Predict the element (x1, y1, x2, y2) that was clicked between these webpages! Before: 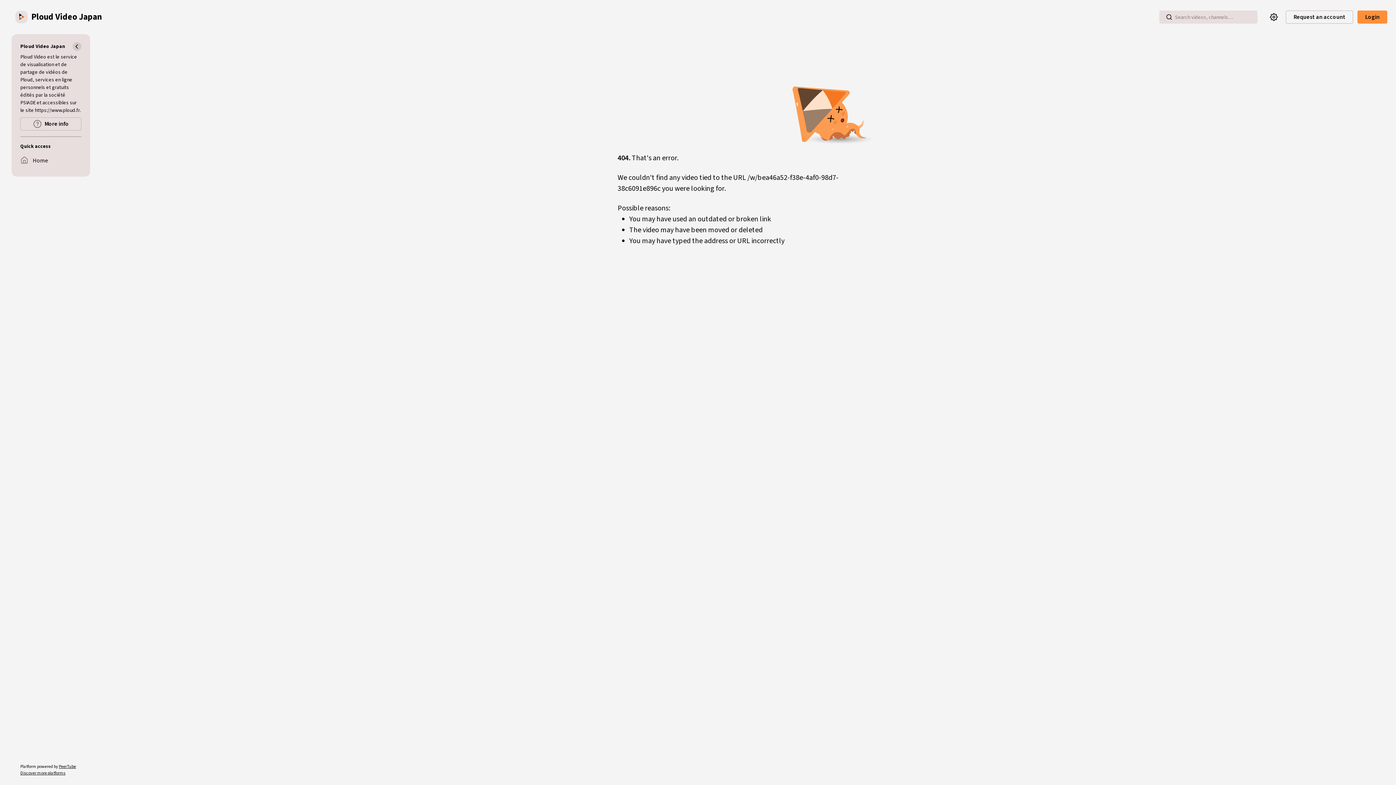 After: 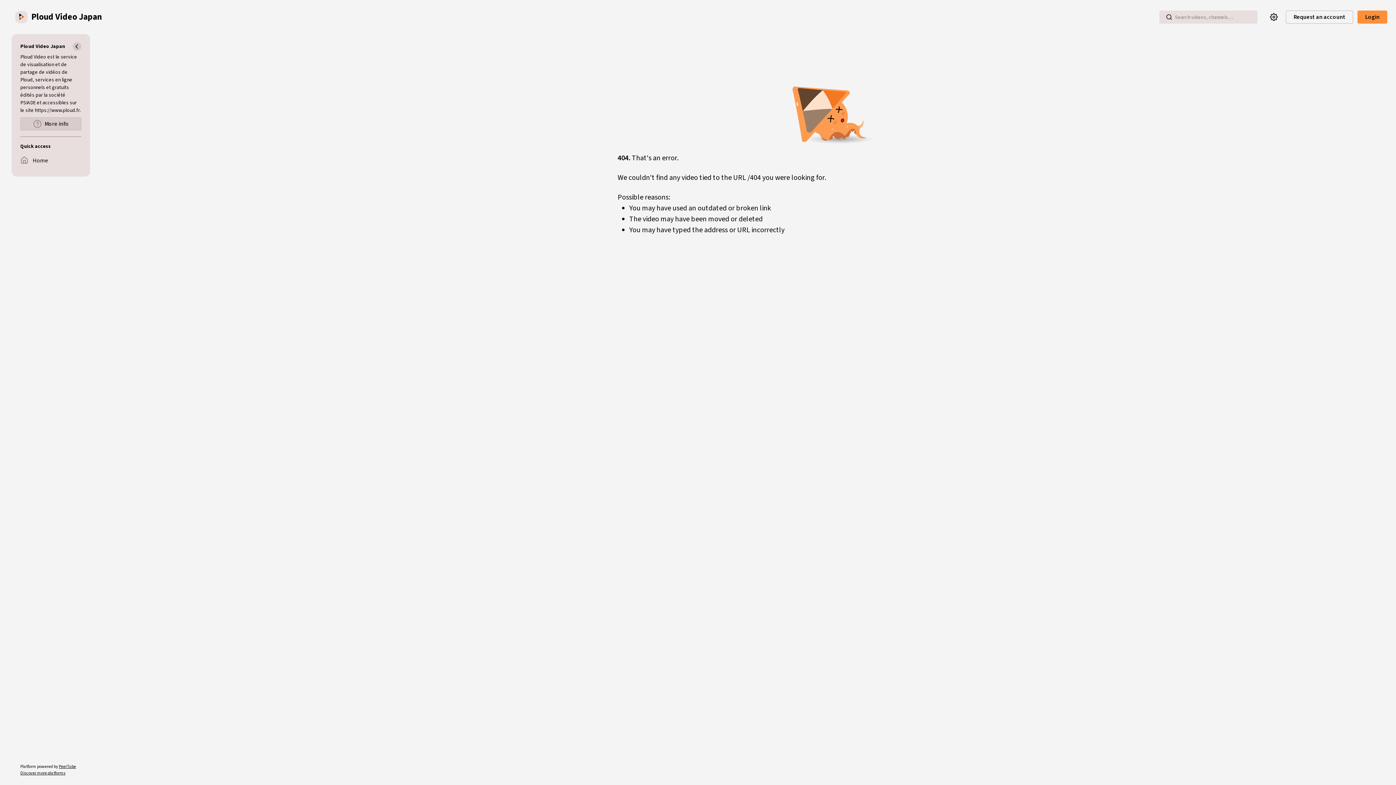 Action: label: More info bbox: (20, 117, 81, 130)